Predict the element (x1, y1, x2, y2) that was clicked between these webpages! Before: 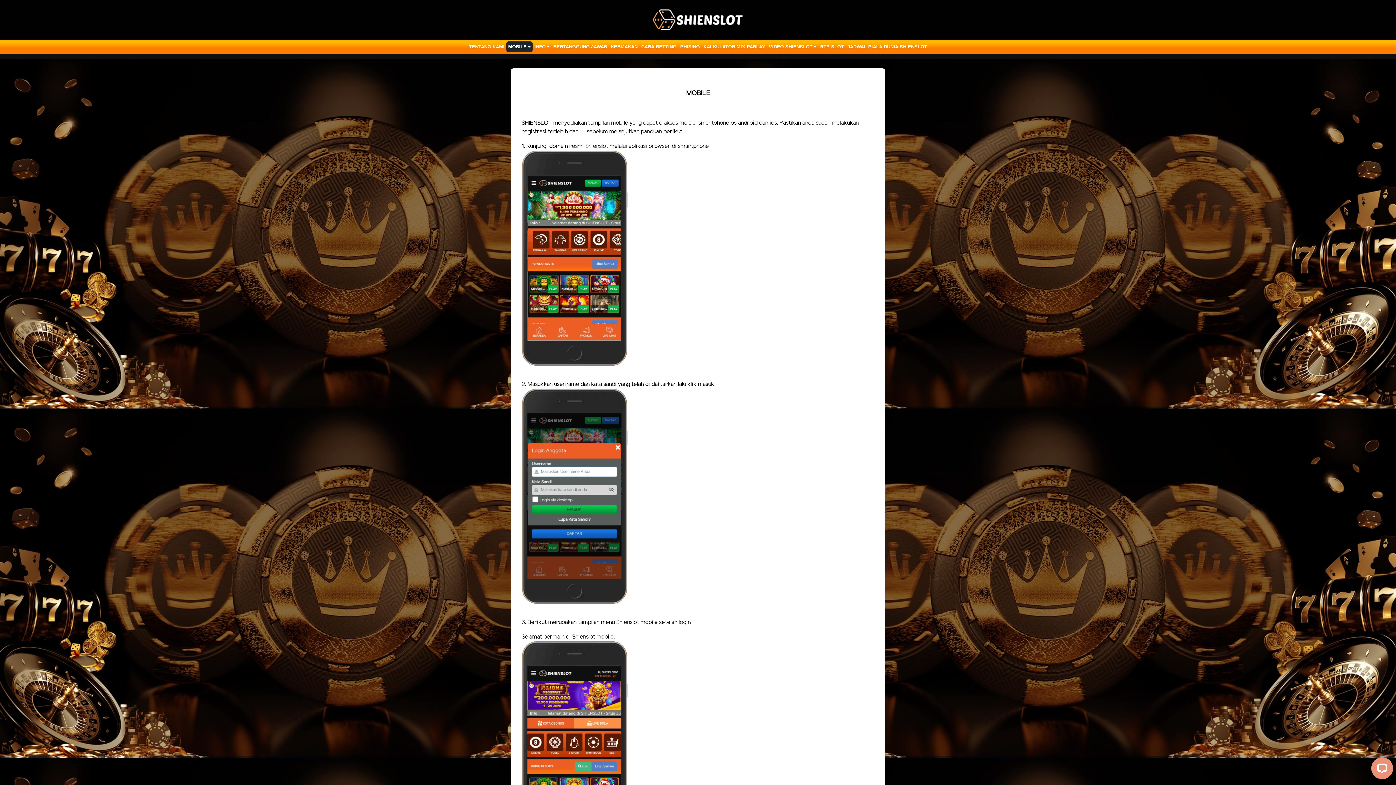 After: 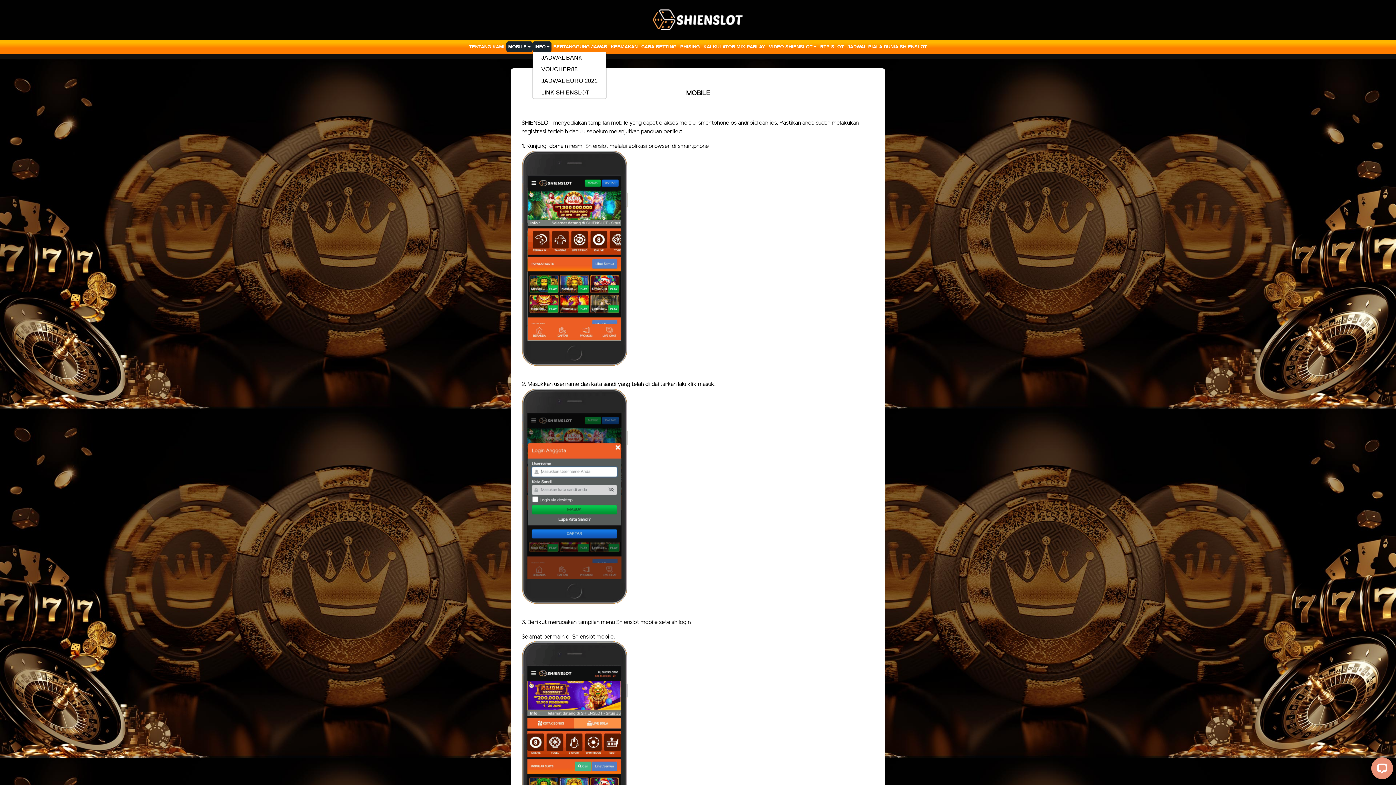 Action: bbox: (532, 41, 551, 52) label: INFO